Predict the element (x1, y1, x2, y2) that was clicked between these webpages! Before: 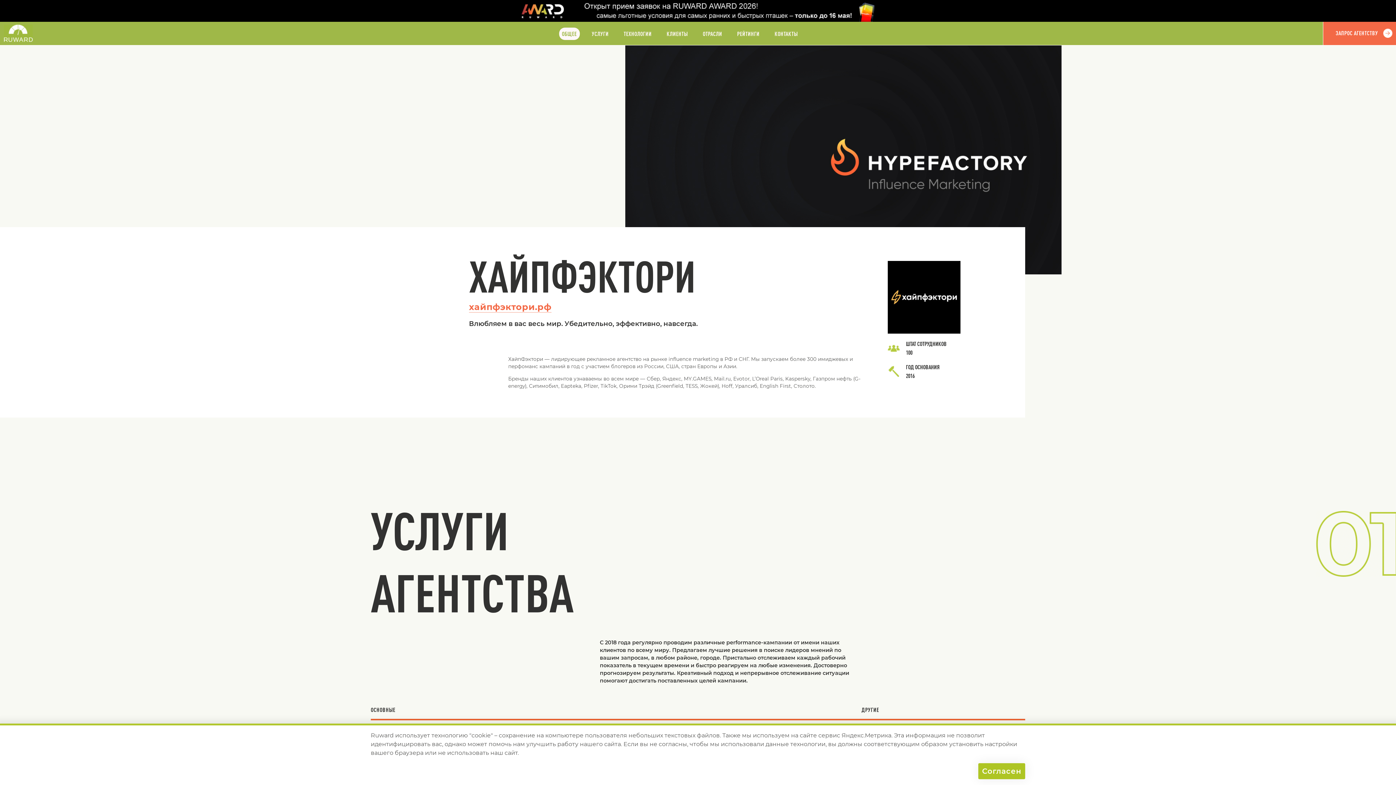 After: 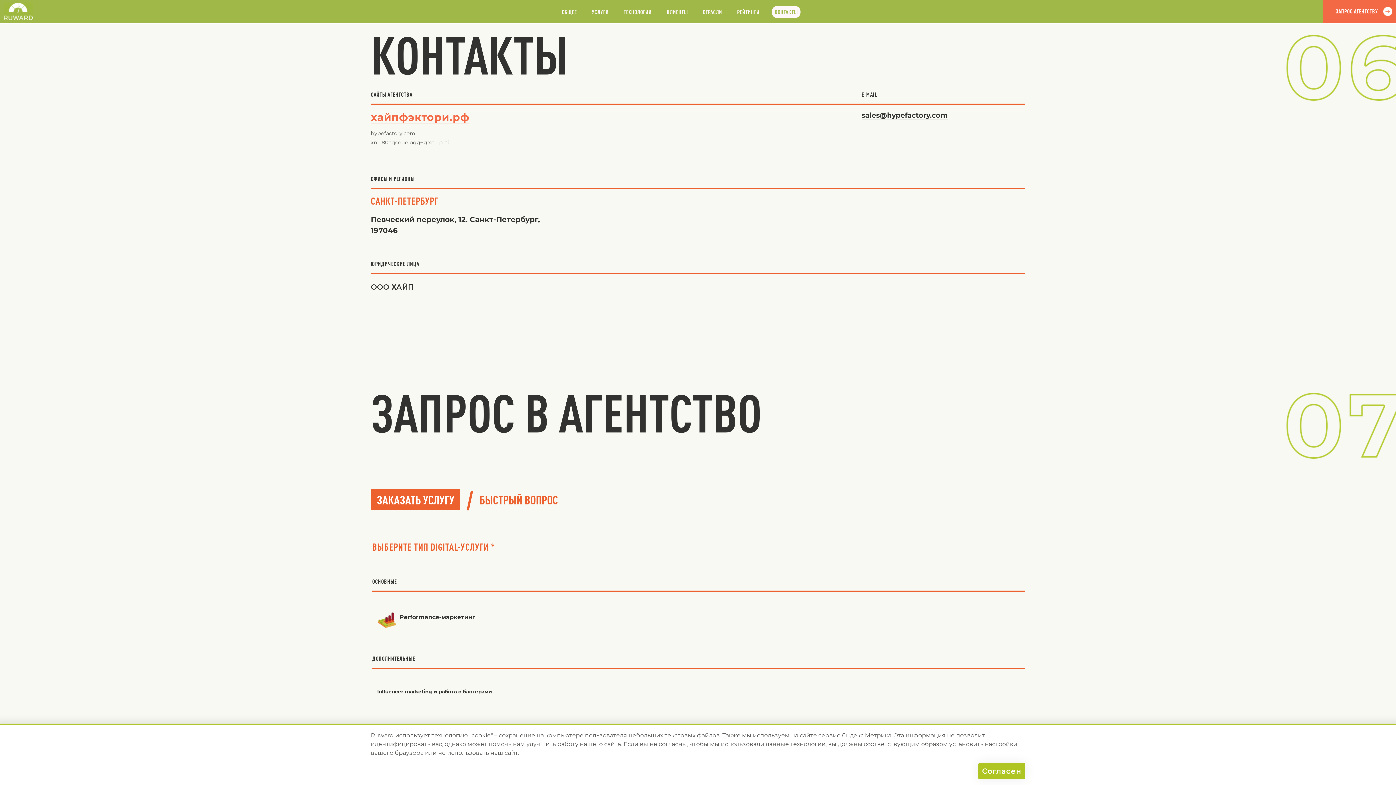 Action: label: КОНТАКТЫ bbox: (771, 27, 800, 40)